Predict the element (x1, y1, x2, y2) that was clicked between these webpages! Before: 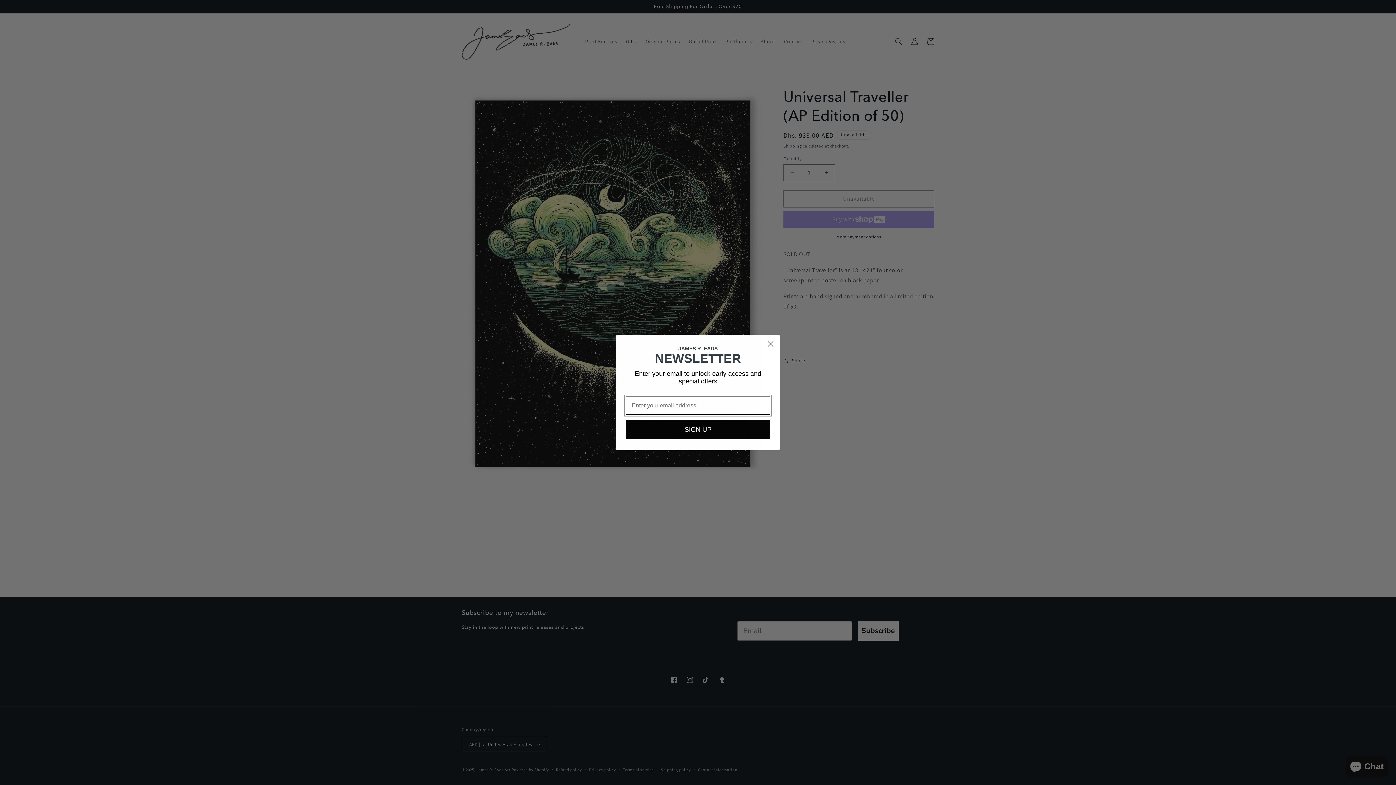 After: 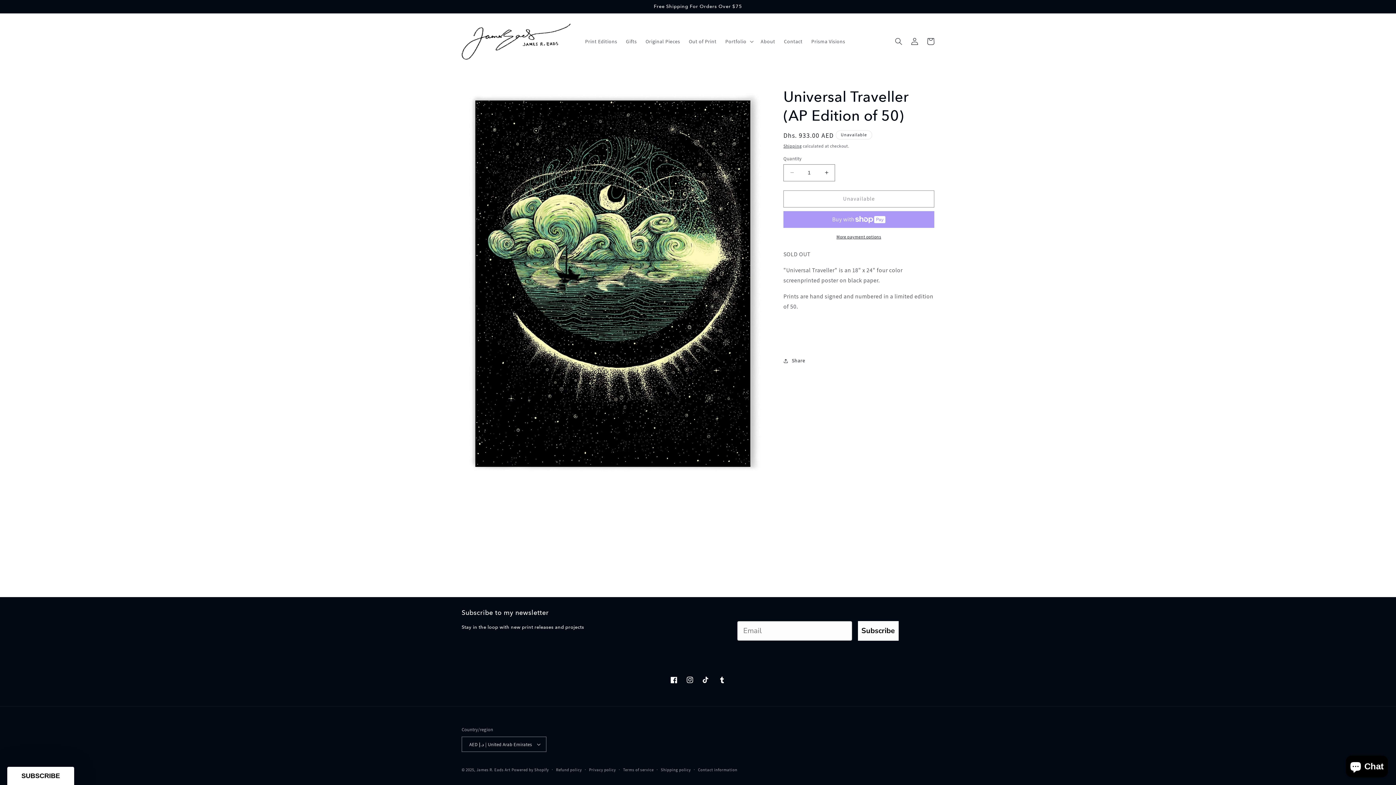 Action: label: Close dialog bbox: (764, 337, 777, 350)